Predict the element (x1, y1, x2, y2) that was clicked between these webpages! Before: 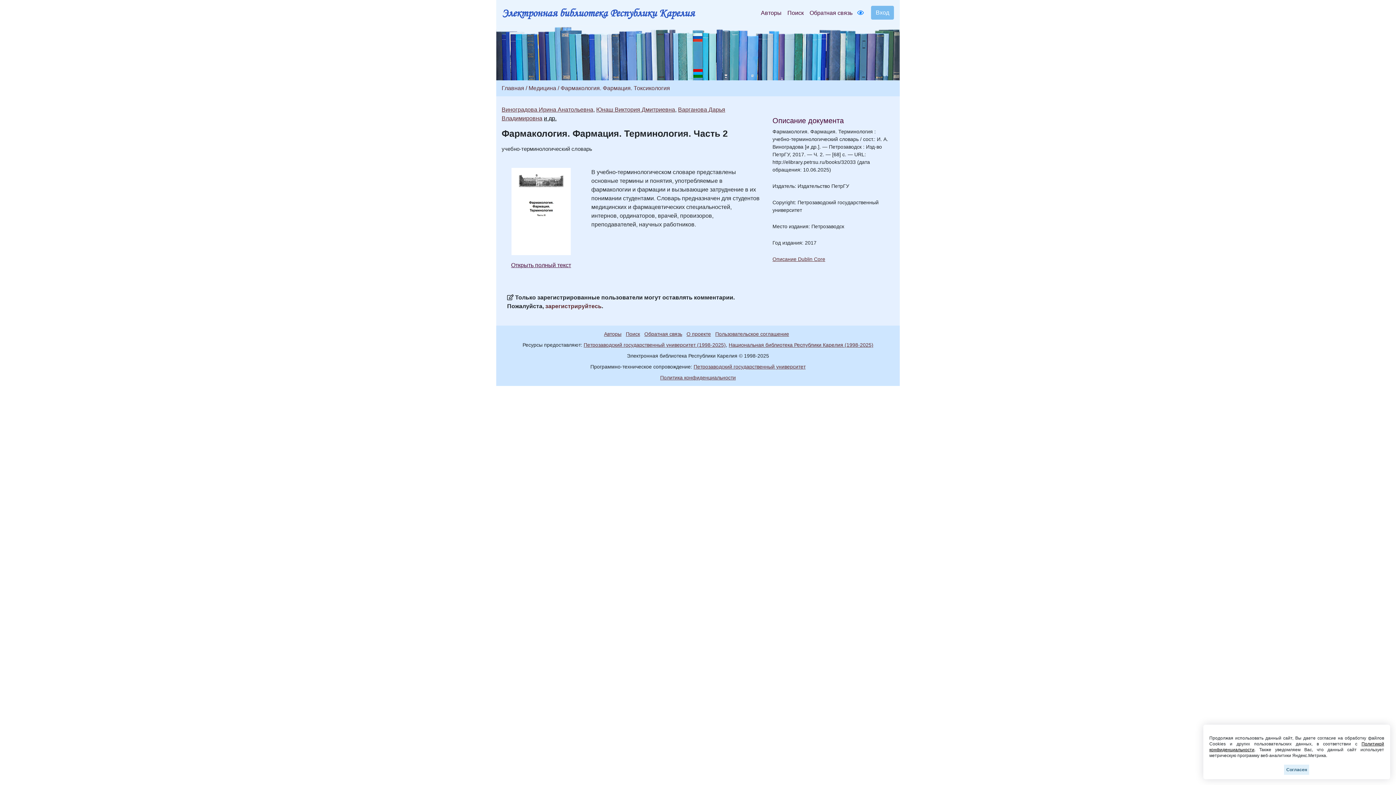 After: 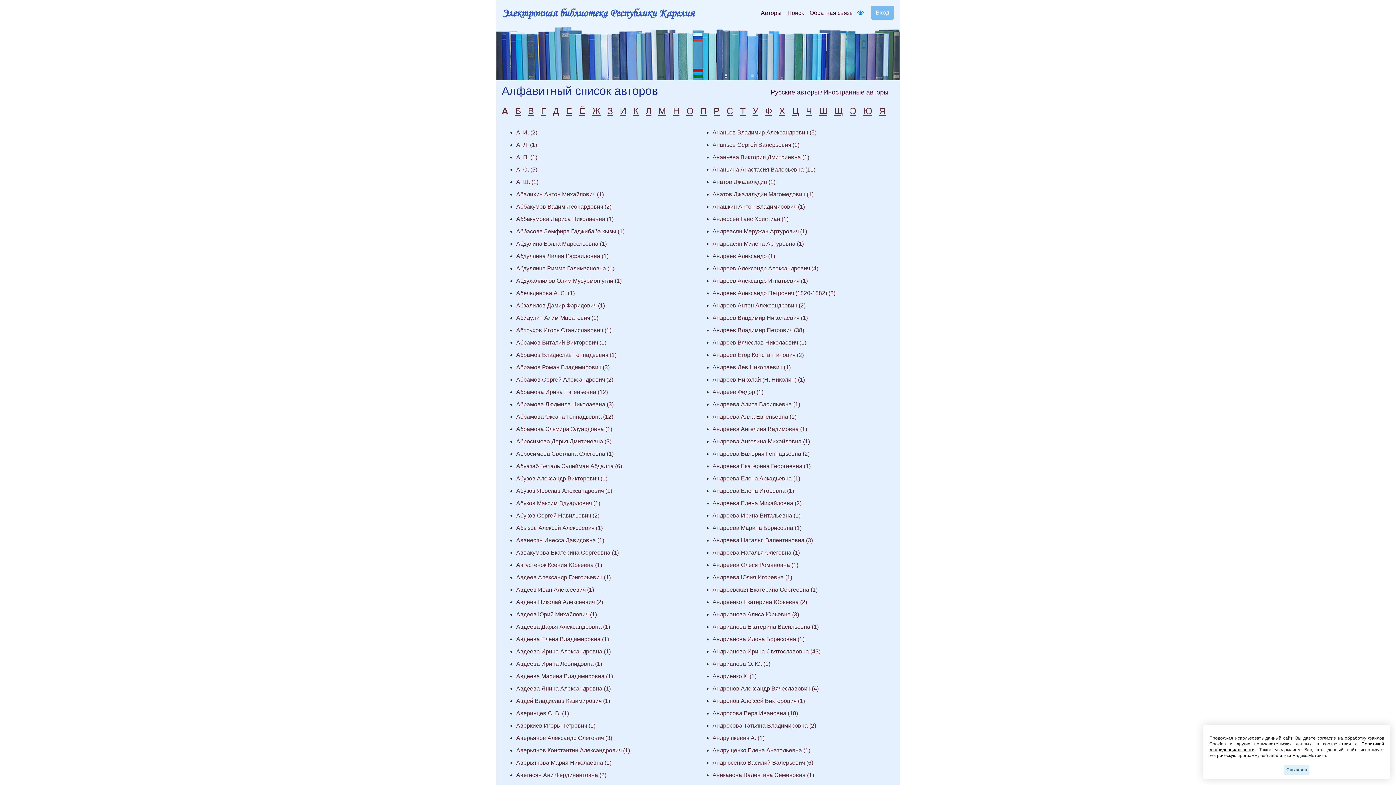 Action: bbox: (604, 331, 624, 337) label: Авторы